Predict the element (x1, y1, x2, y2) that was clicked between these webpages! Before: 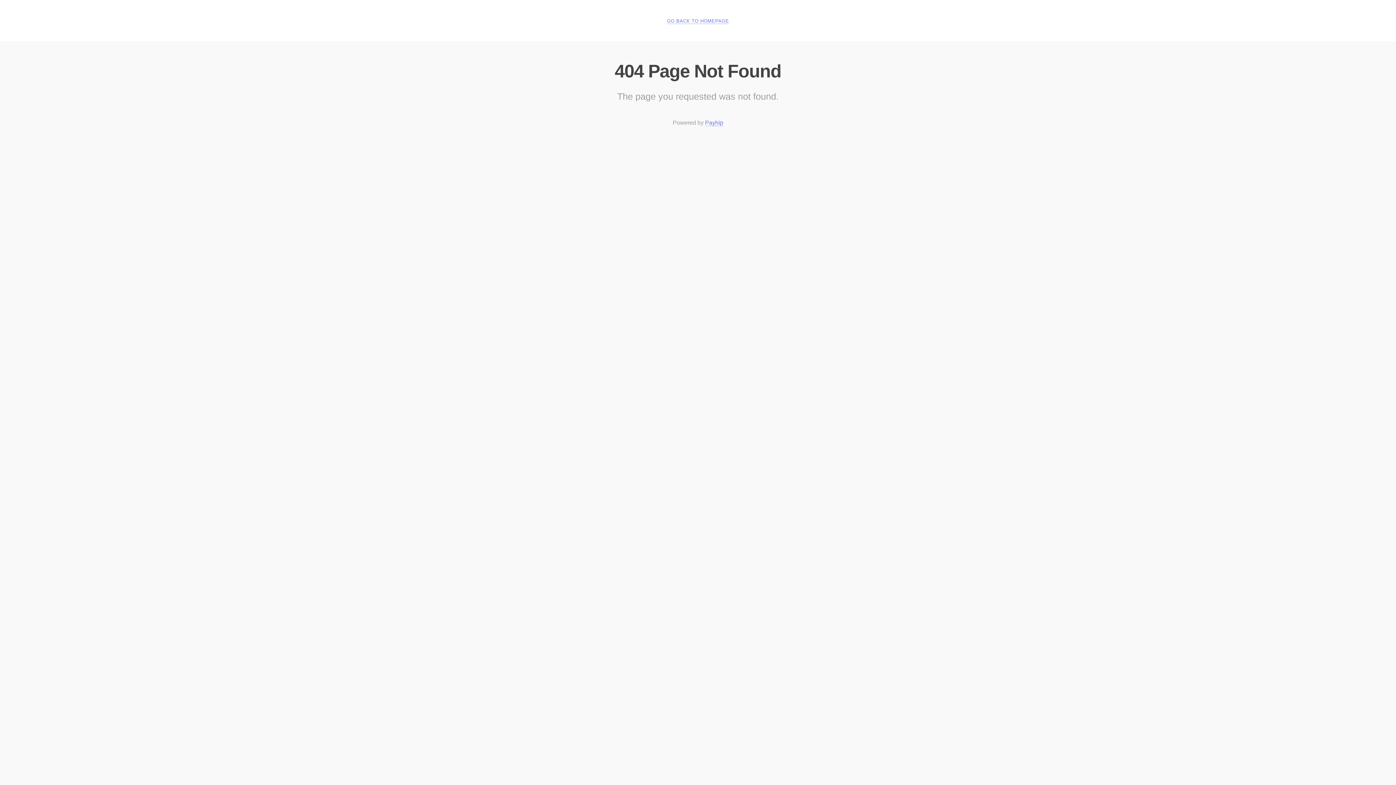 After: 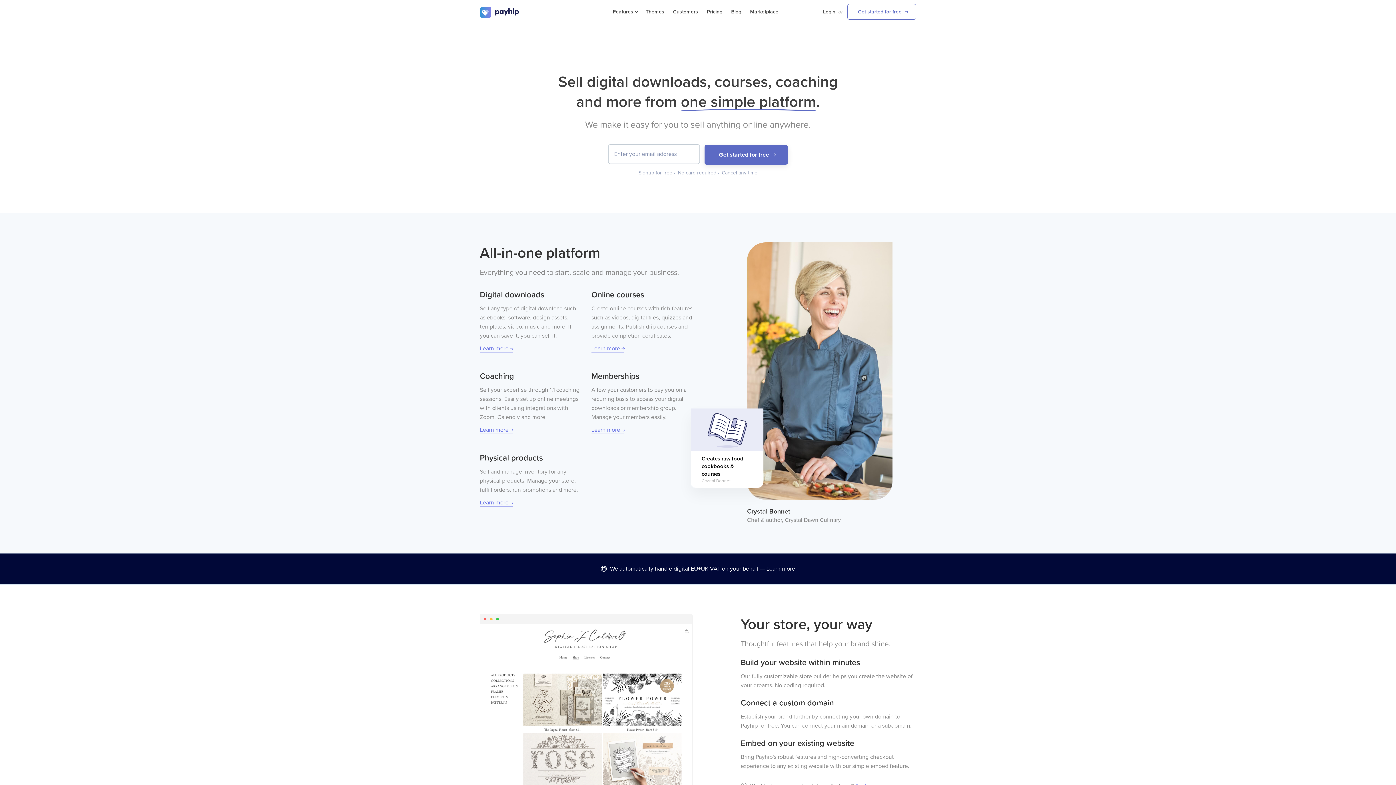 Action: label: Payhip bbox: (705, 119, 723, 126)